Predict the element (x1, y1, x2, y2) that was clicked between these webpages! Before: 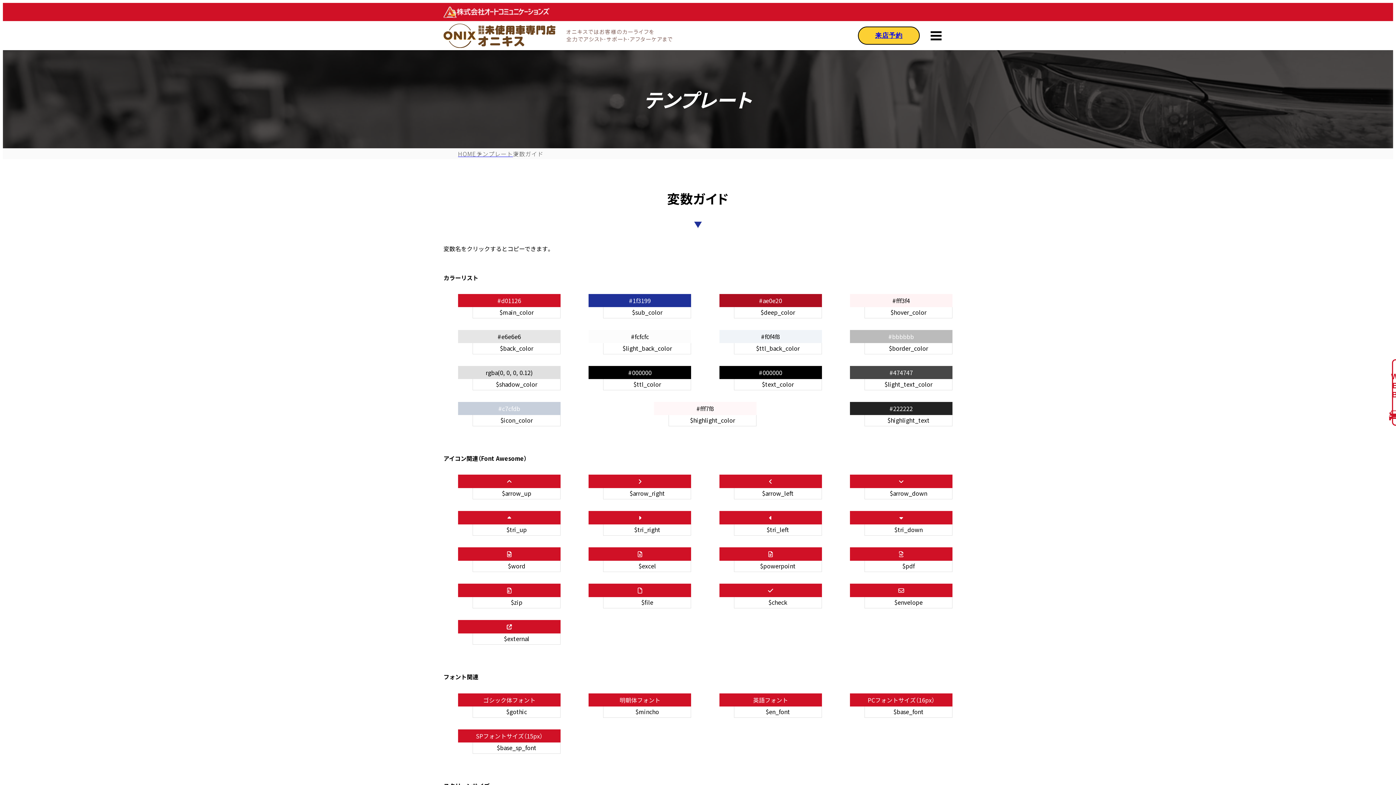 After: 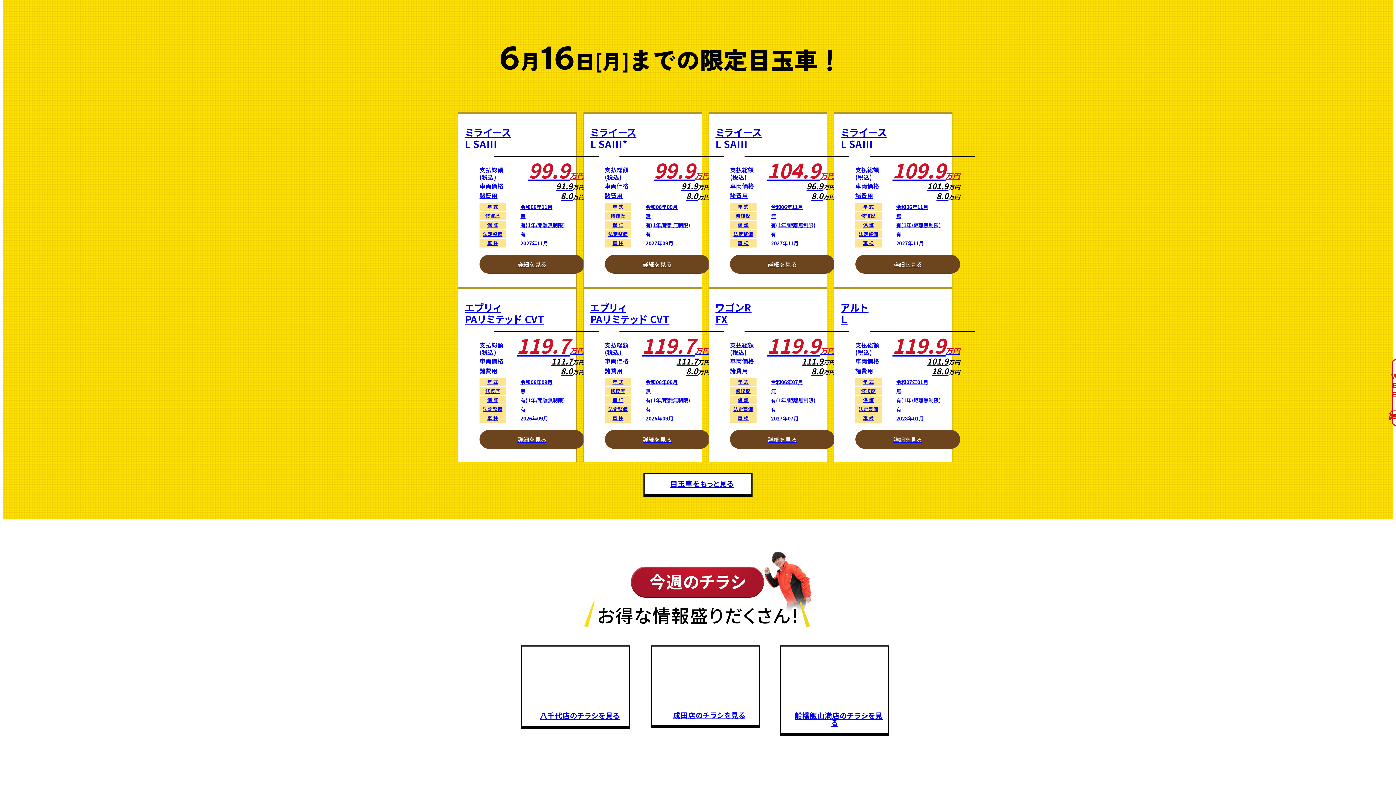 Action: bbox: (1392, 359, 1396, 426) label: WEB限定目玉車